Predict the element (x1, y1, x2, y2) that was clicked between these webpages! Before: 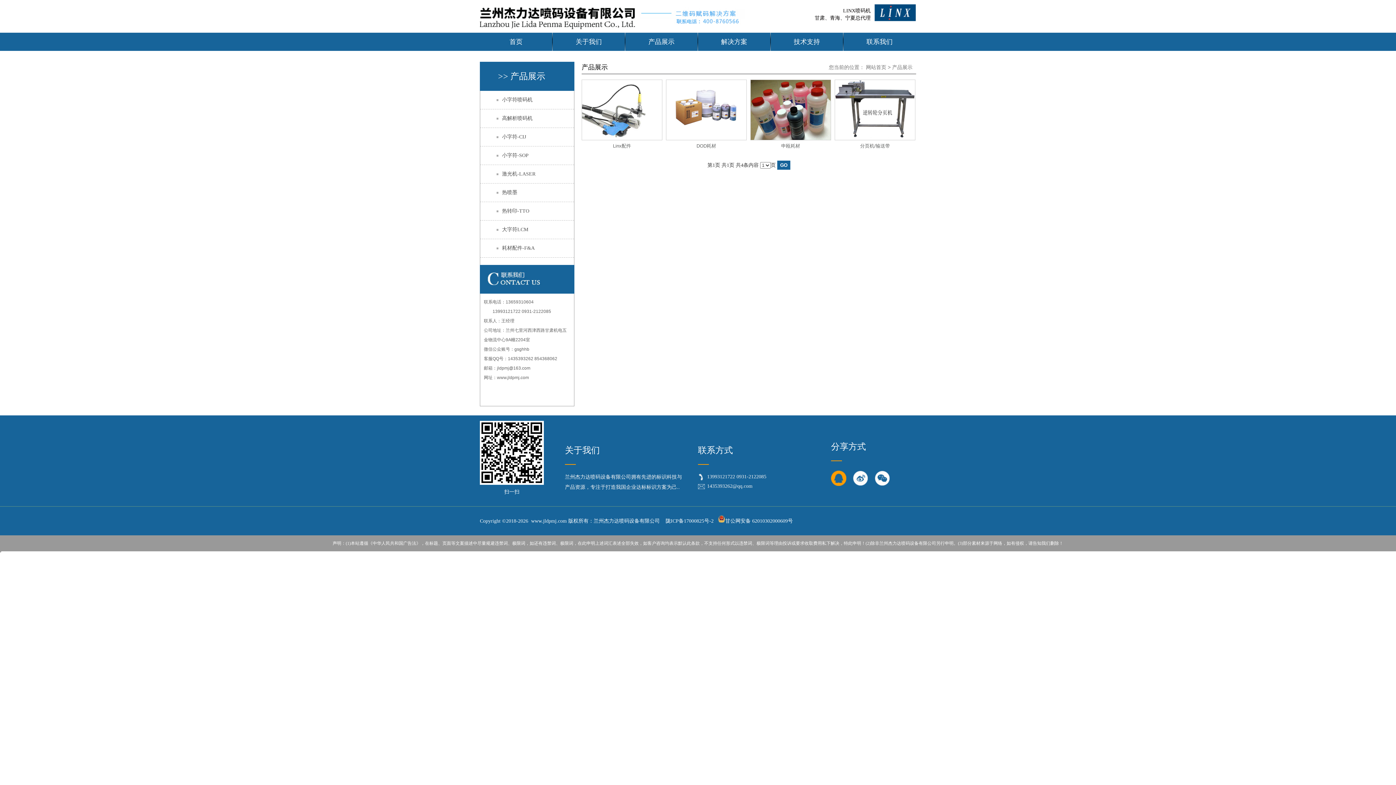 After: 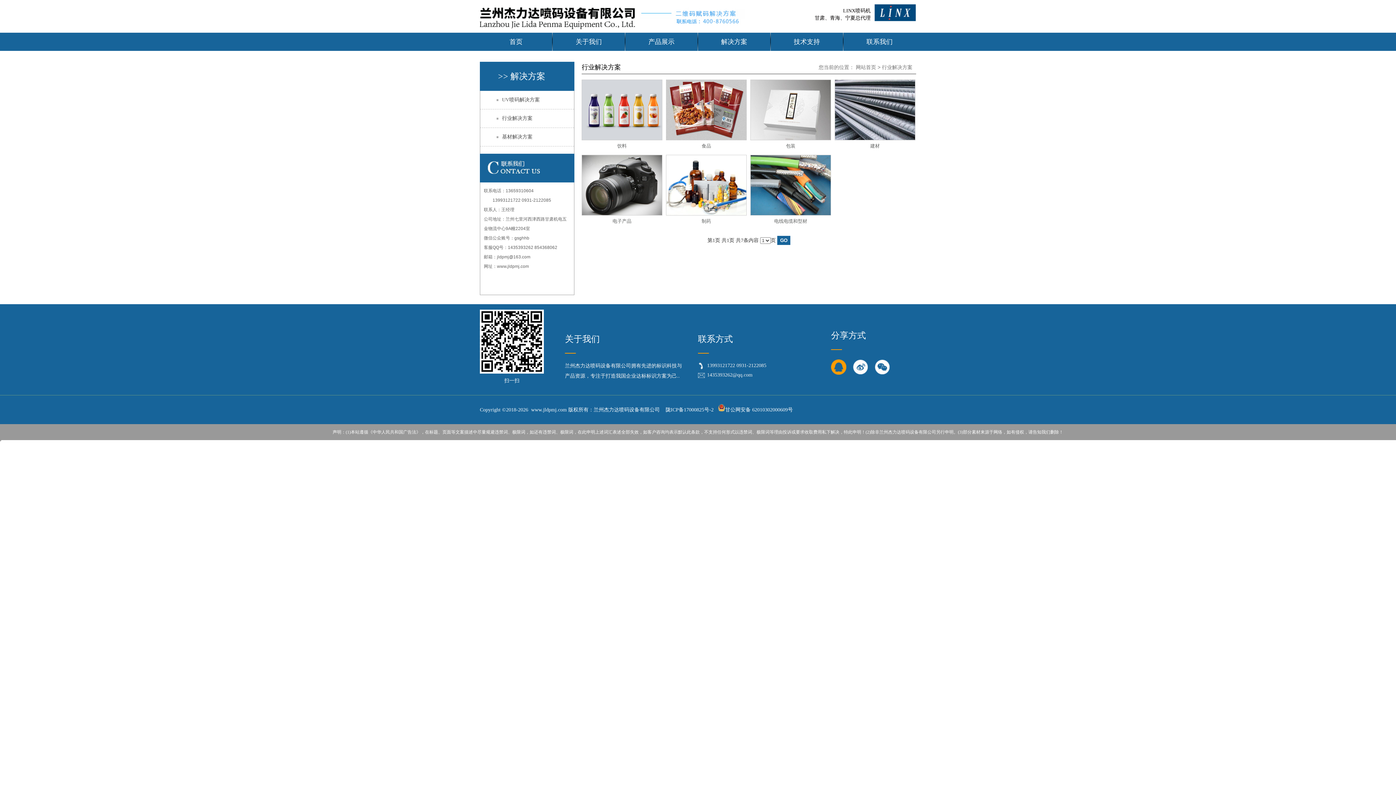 Action: label: 解决方案 bbox: (698, 32, 770, 50)